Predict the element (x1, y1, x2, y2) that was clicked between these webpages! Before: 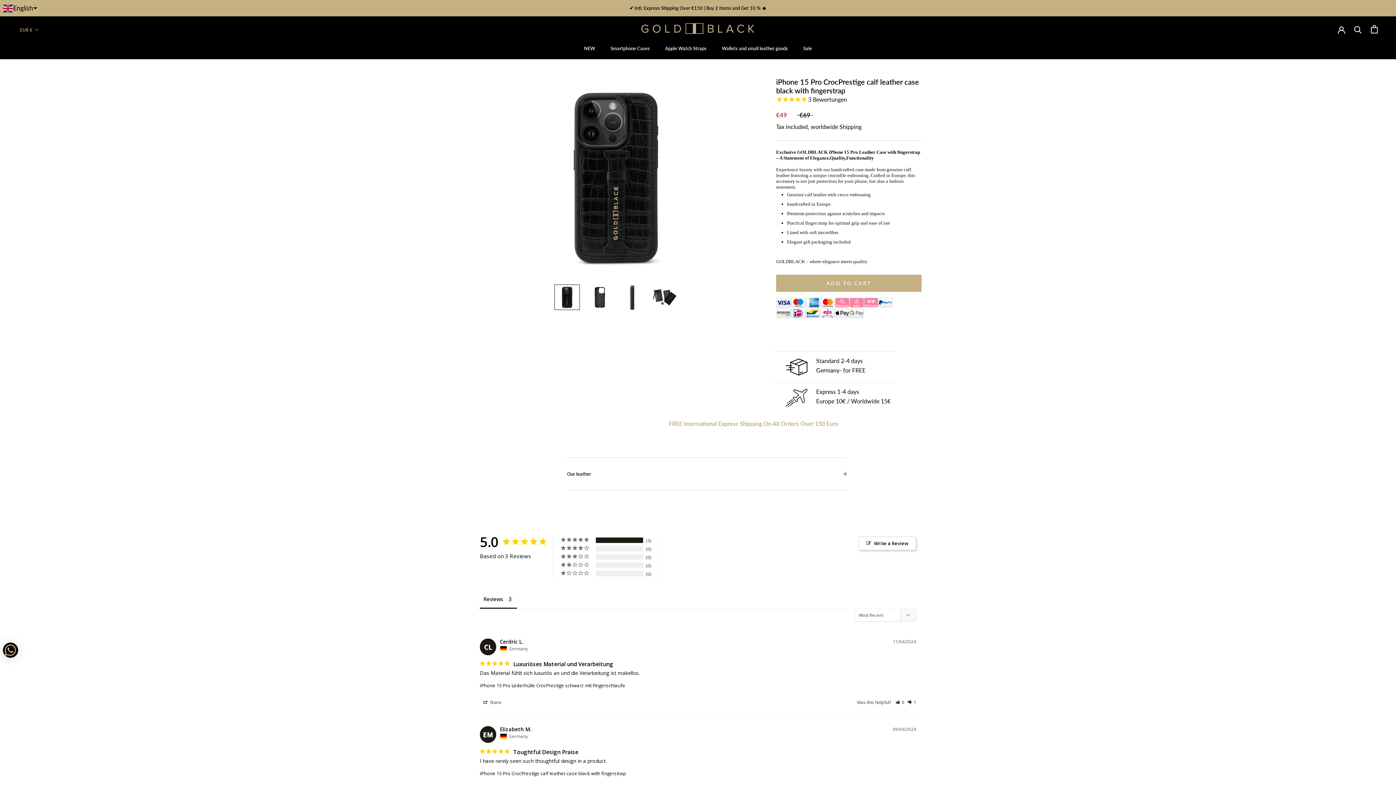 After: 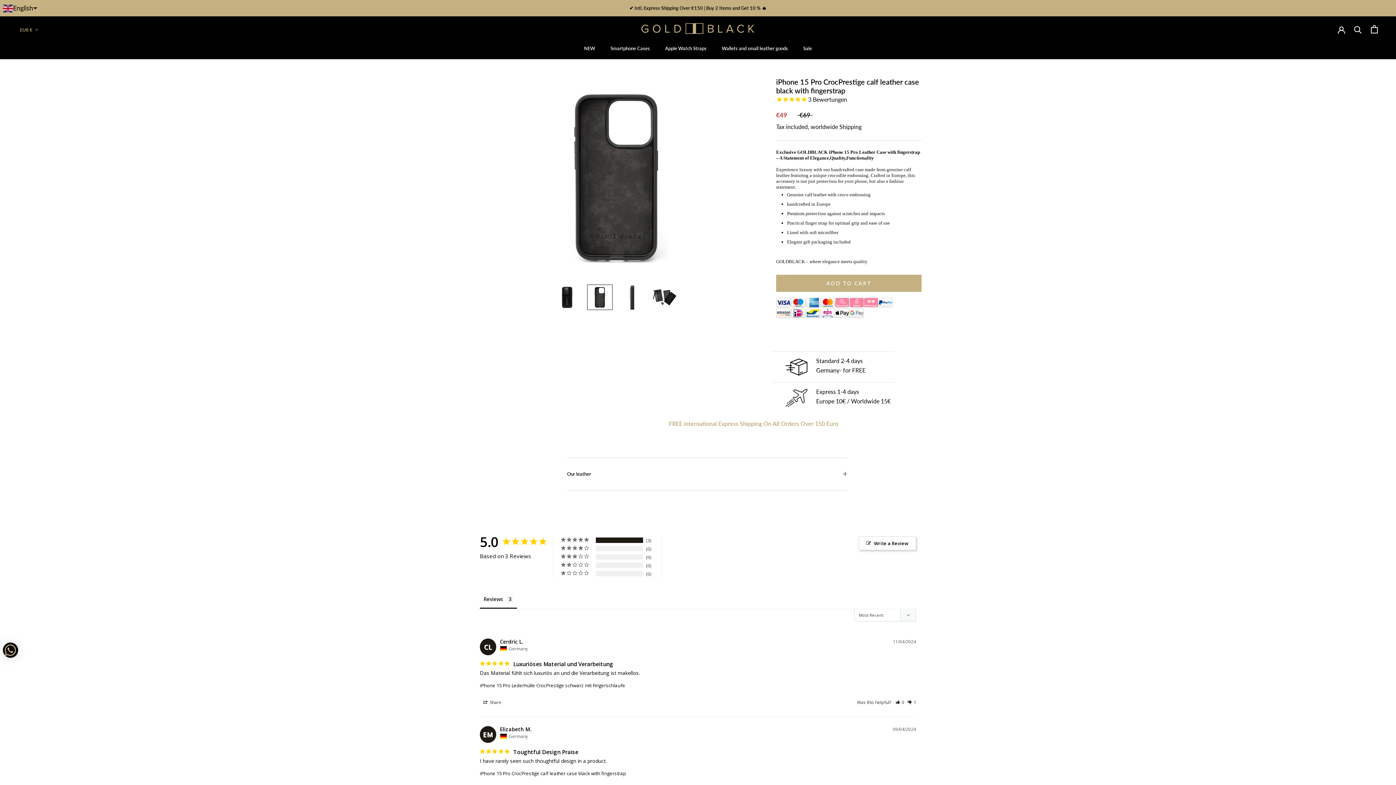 Action: bbox: (587, 284, 612, 310)